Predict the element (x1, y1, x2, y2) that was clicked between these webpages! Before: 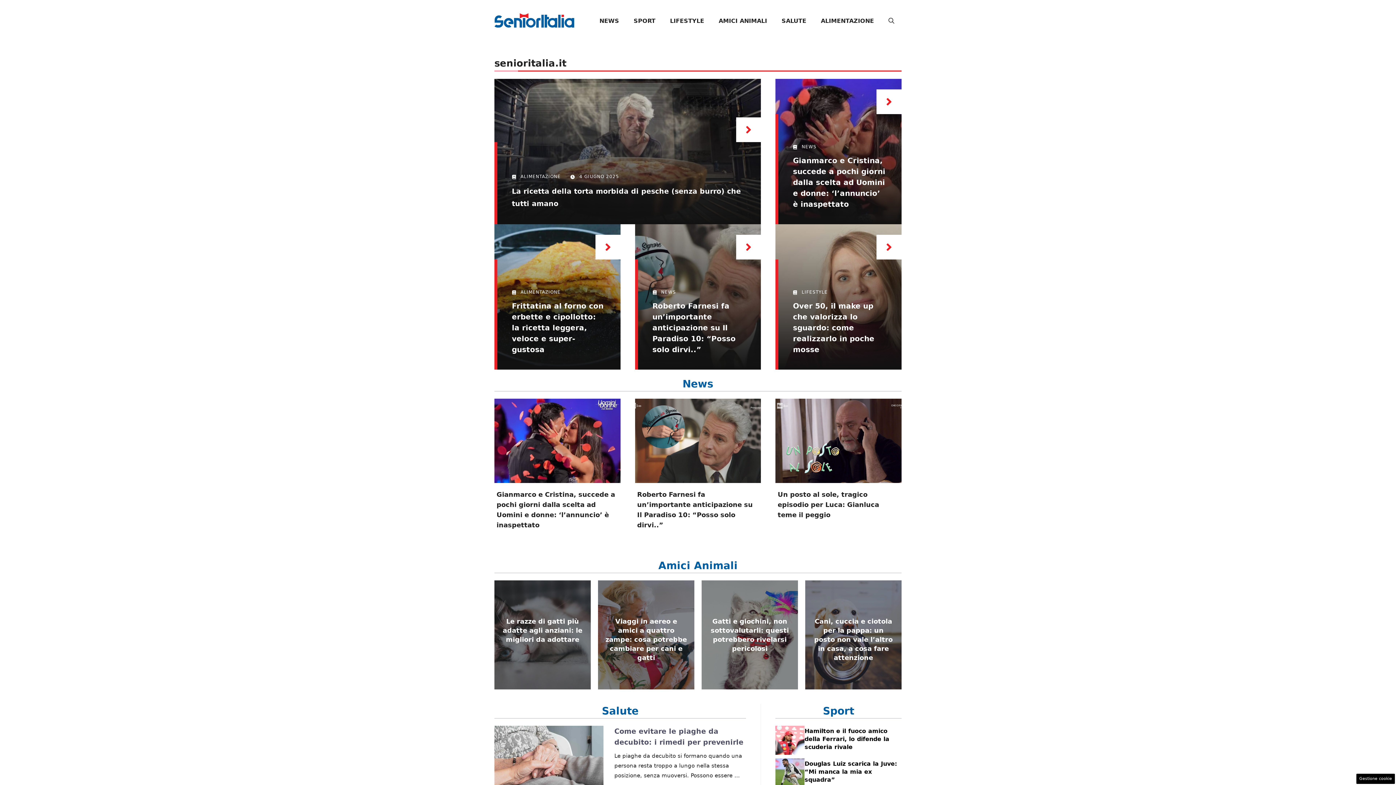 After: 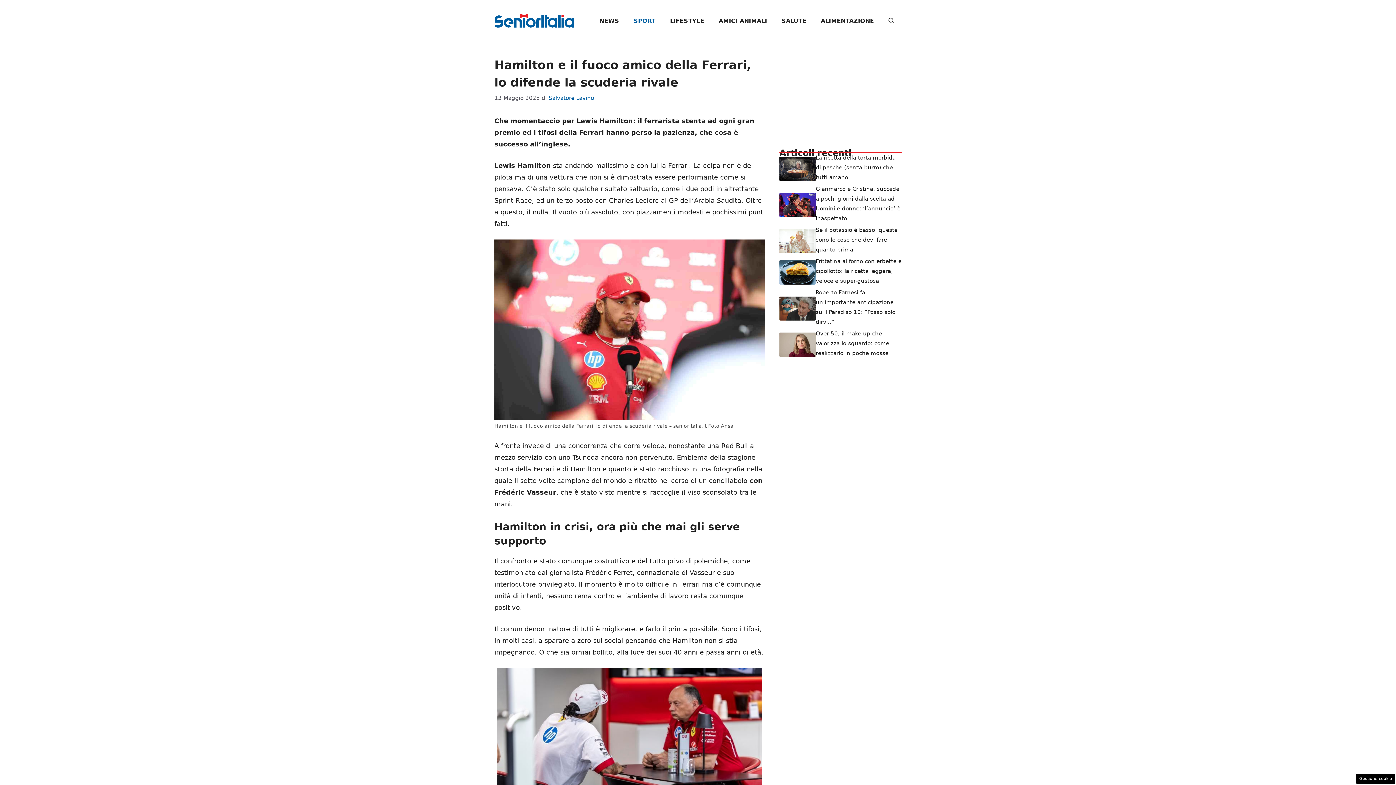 Action: label: Hamilton e il fuoco amico della Ferrari, lo difende la scuderia rivale bbox: (804, 728, 889, 750)